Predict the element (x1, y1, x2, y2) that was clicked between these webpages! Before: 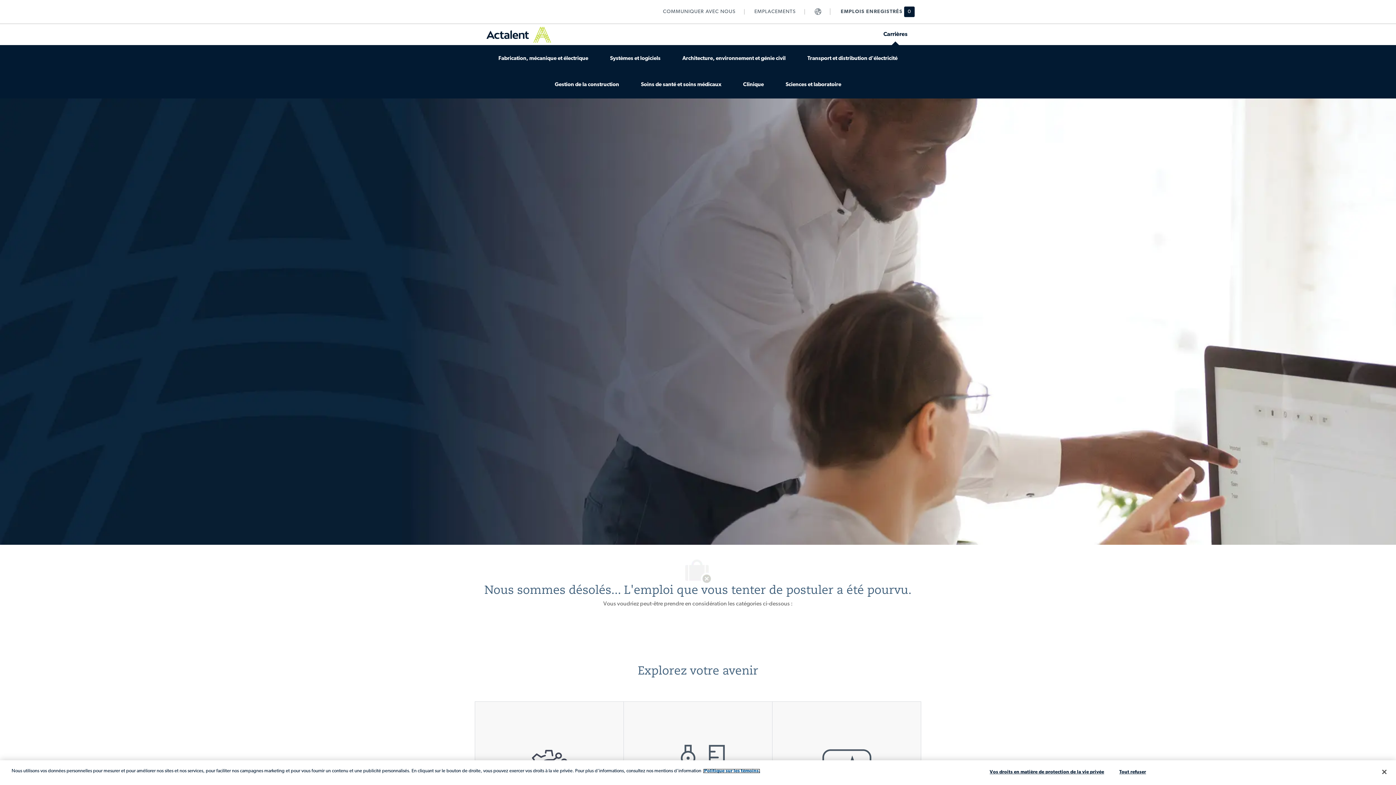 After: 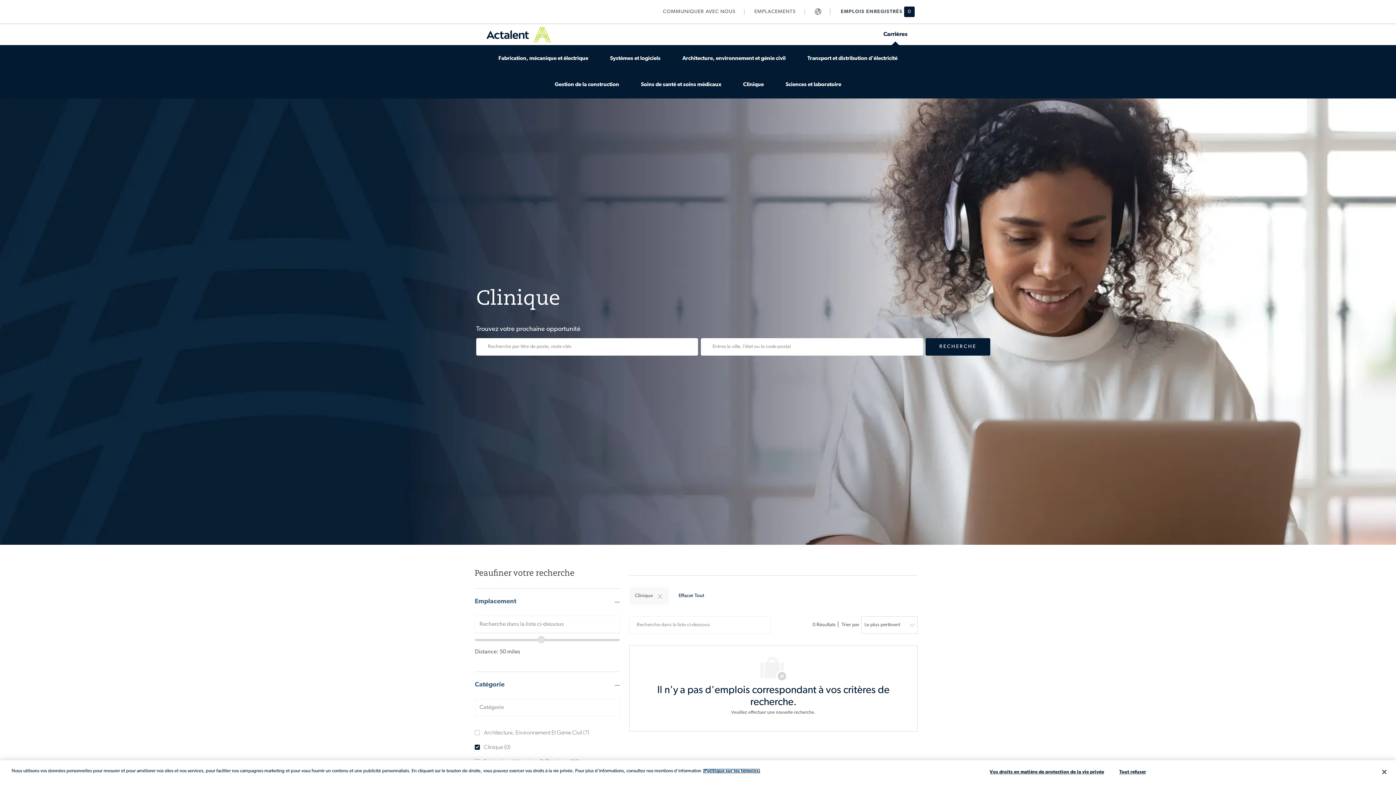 Action: label: Clinical Jobs bbox: (732, 71, 774, 98)